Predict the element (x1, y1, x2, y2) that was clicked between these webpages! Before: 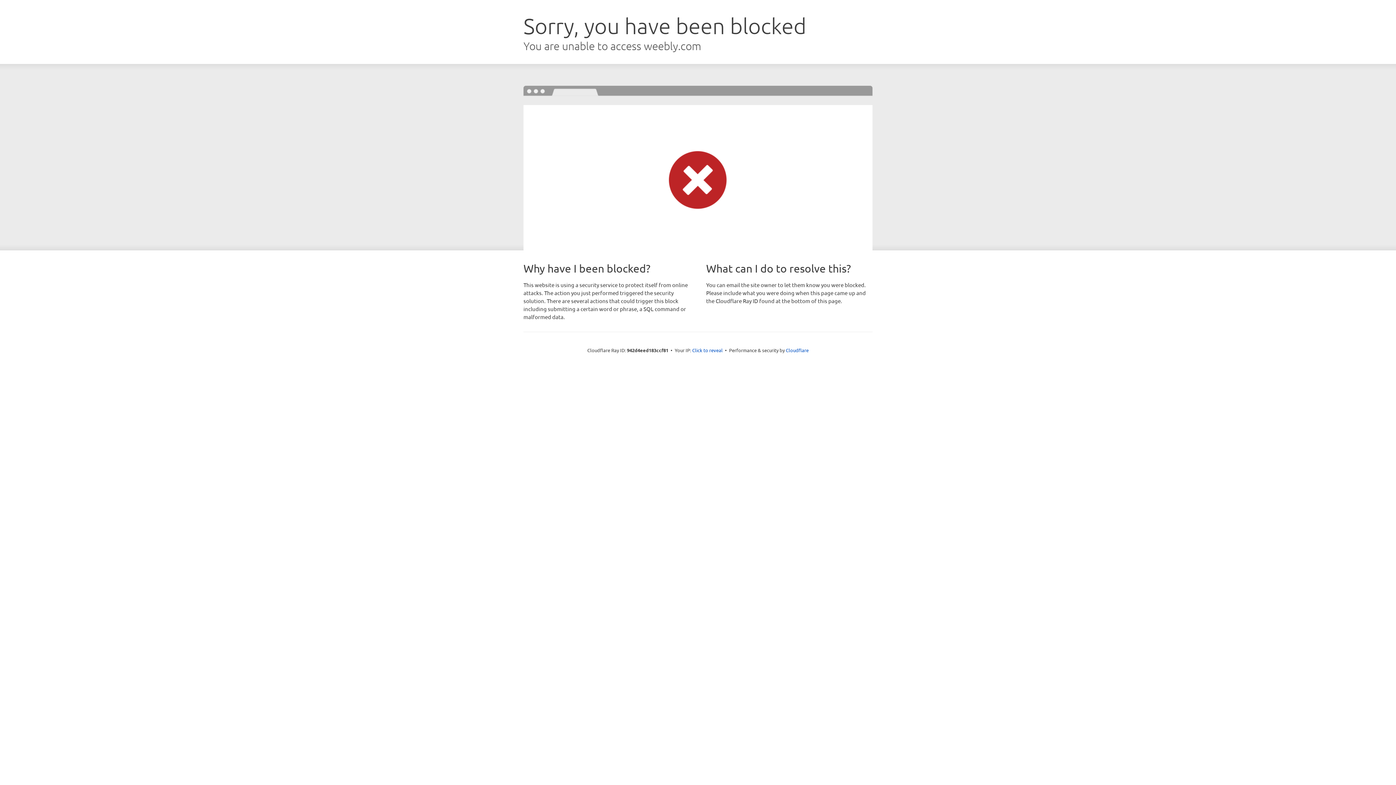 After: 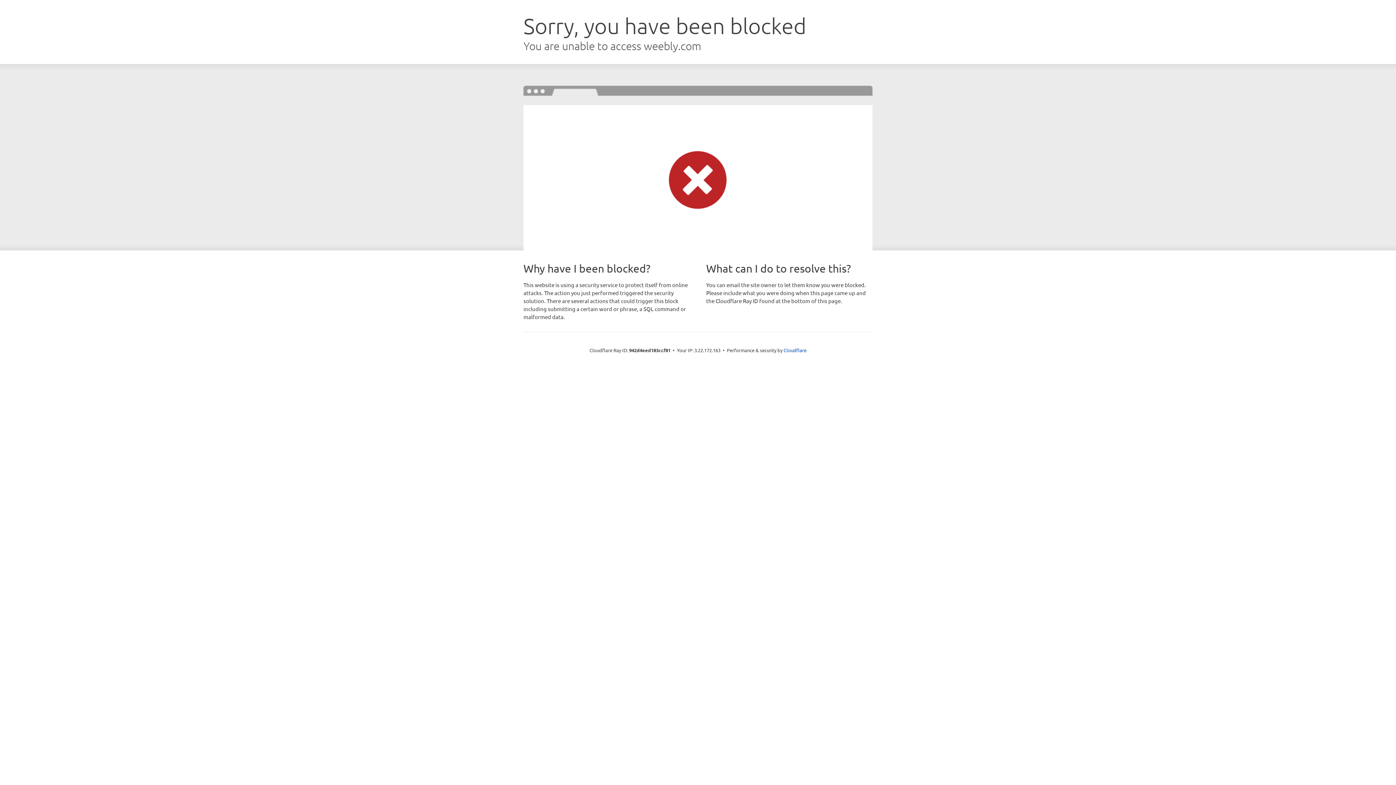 Action: bbox: (692, 346, 722, 353) label: Click to reveal